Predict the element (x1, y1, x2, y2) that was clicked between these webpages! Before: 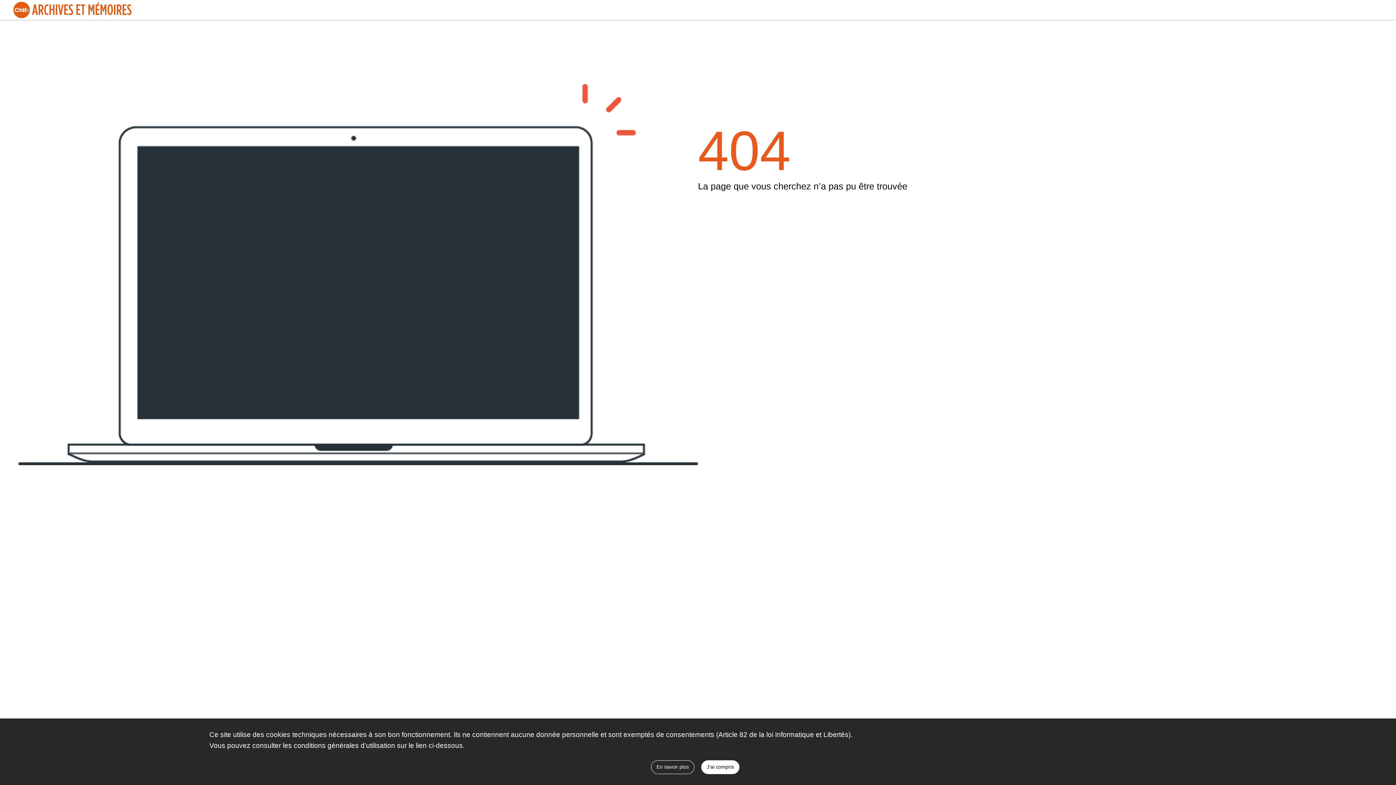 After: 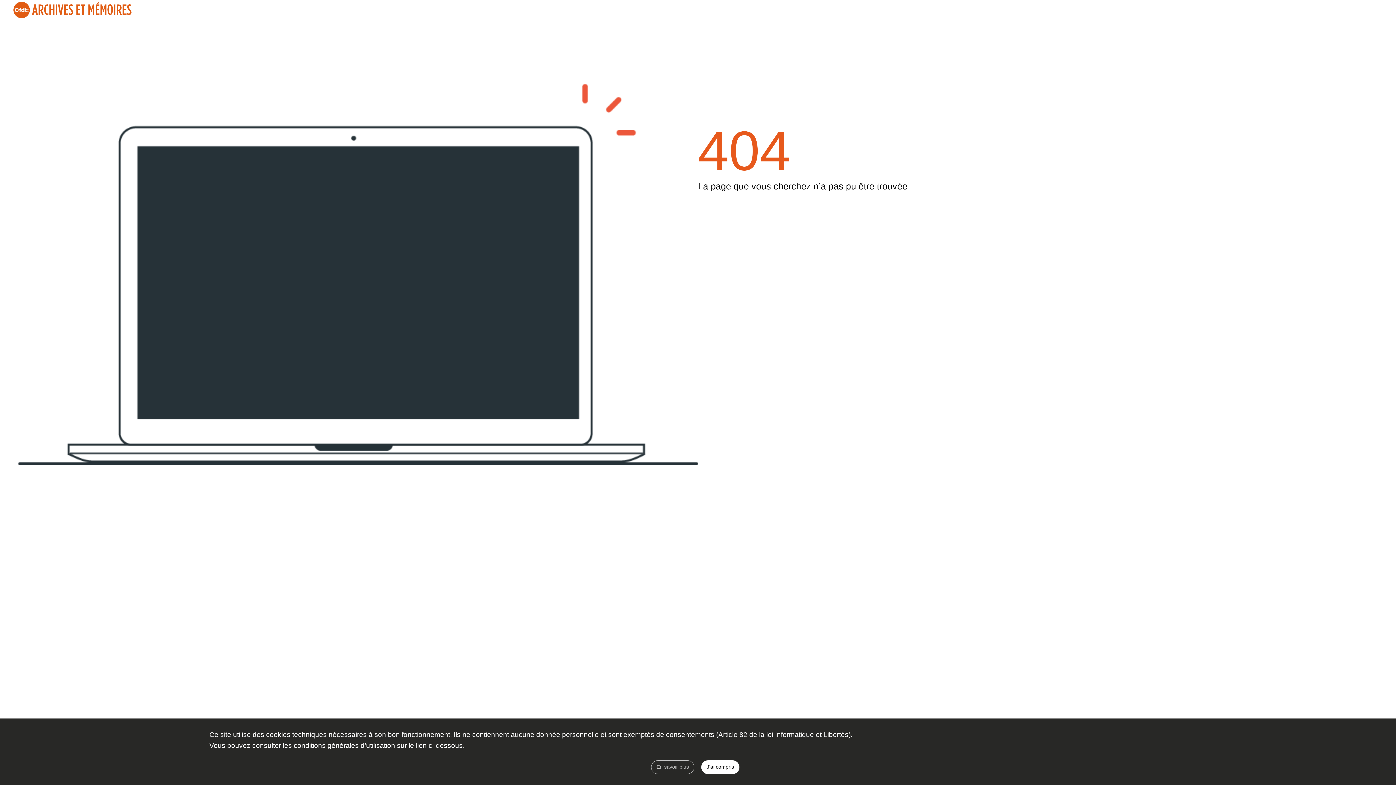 Action: label: En savoir plus bbox: (651, 760, 694, 774)